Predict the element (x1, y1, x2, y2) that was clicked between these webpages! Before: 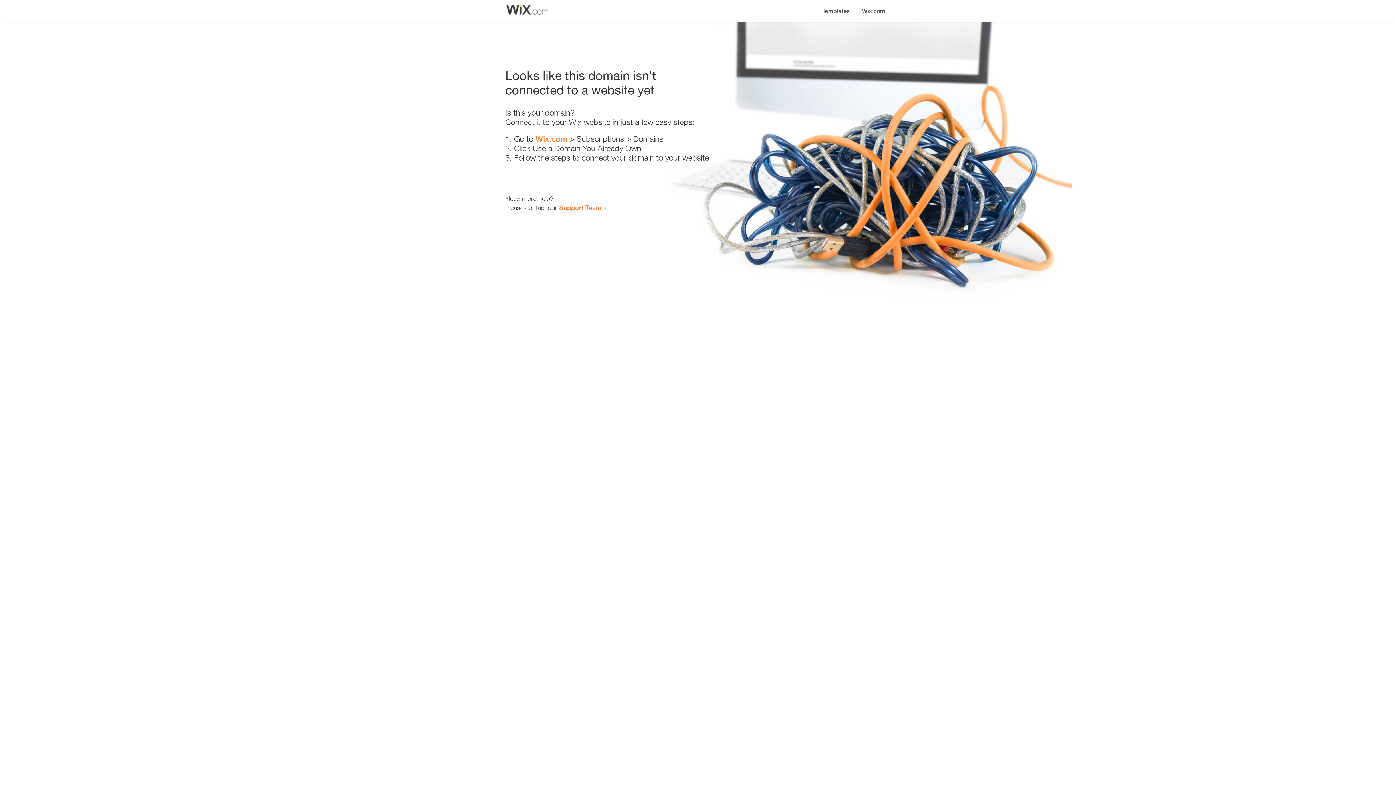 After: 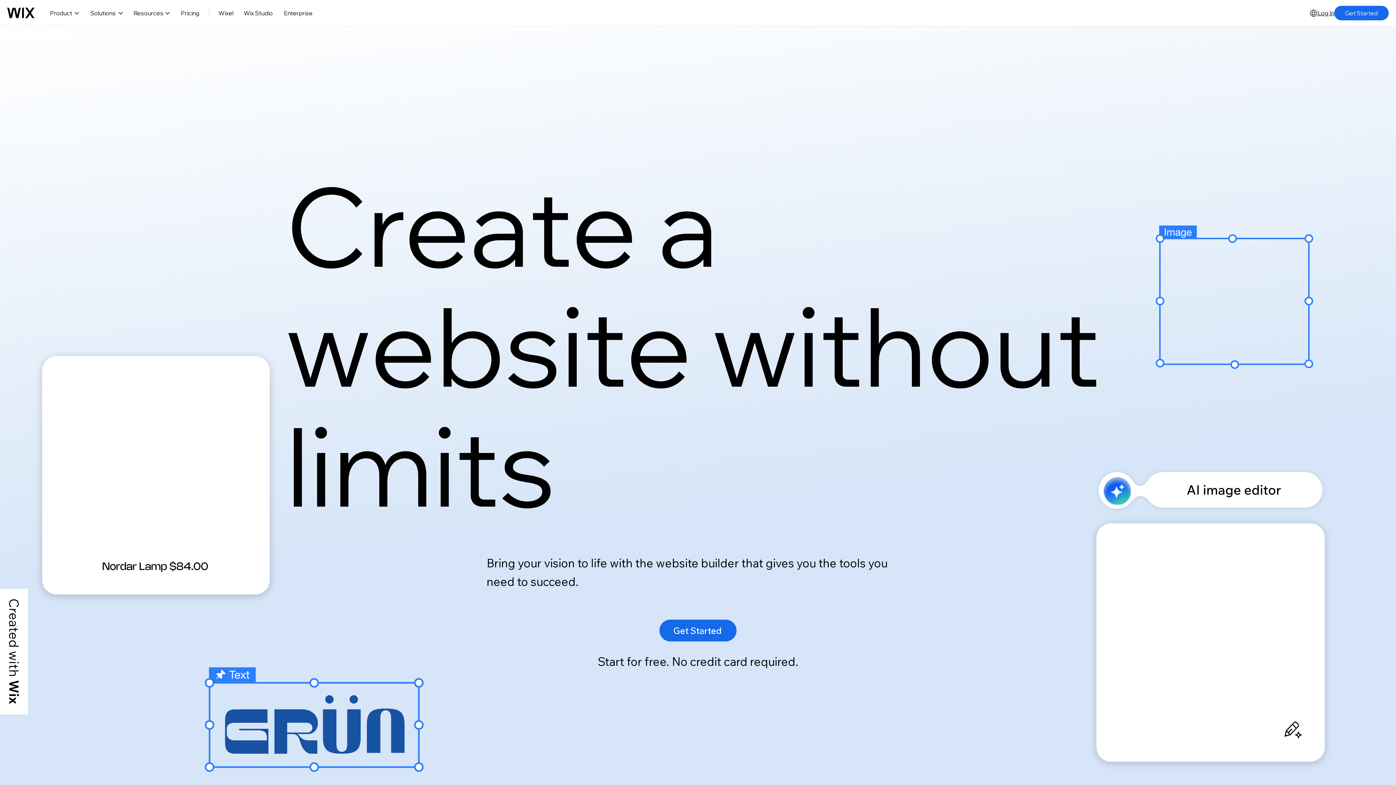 Action: bbox: (856, 0, 890, 14) label: Wix.com